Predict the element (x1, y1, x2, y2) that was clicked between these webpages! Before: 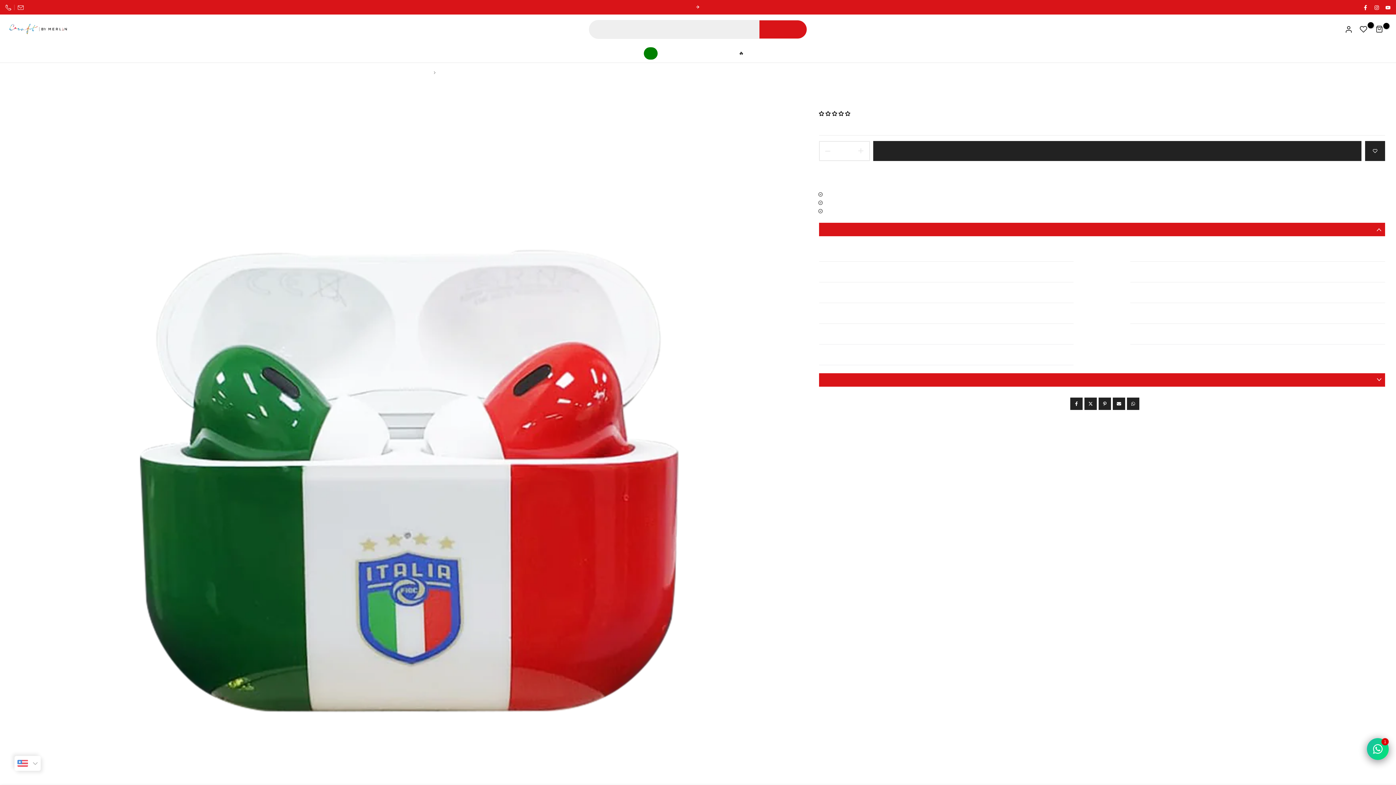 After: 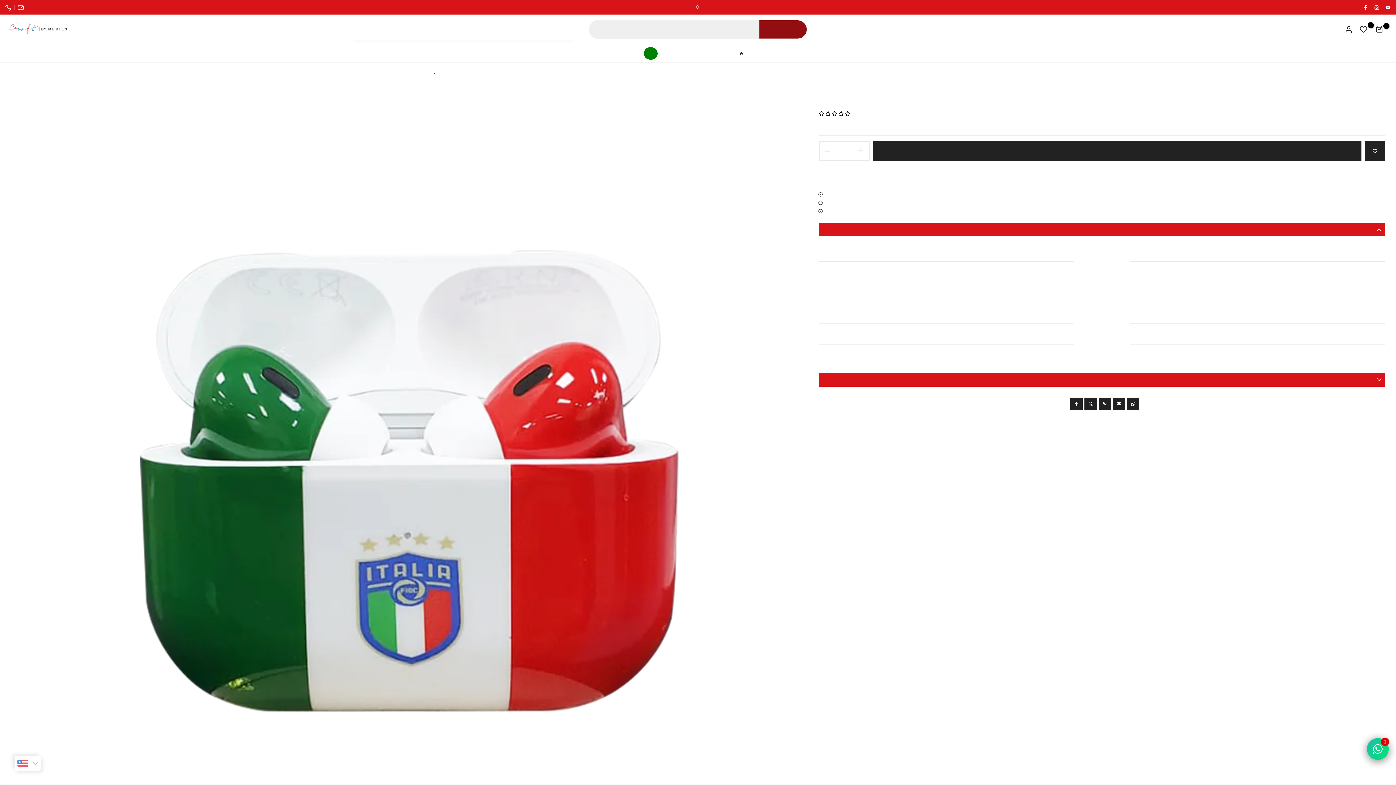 Action: bbox: (759, 20, 806, 38) label: search